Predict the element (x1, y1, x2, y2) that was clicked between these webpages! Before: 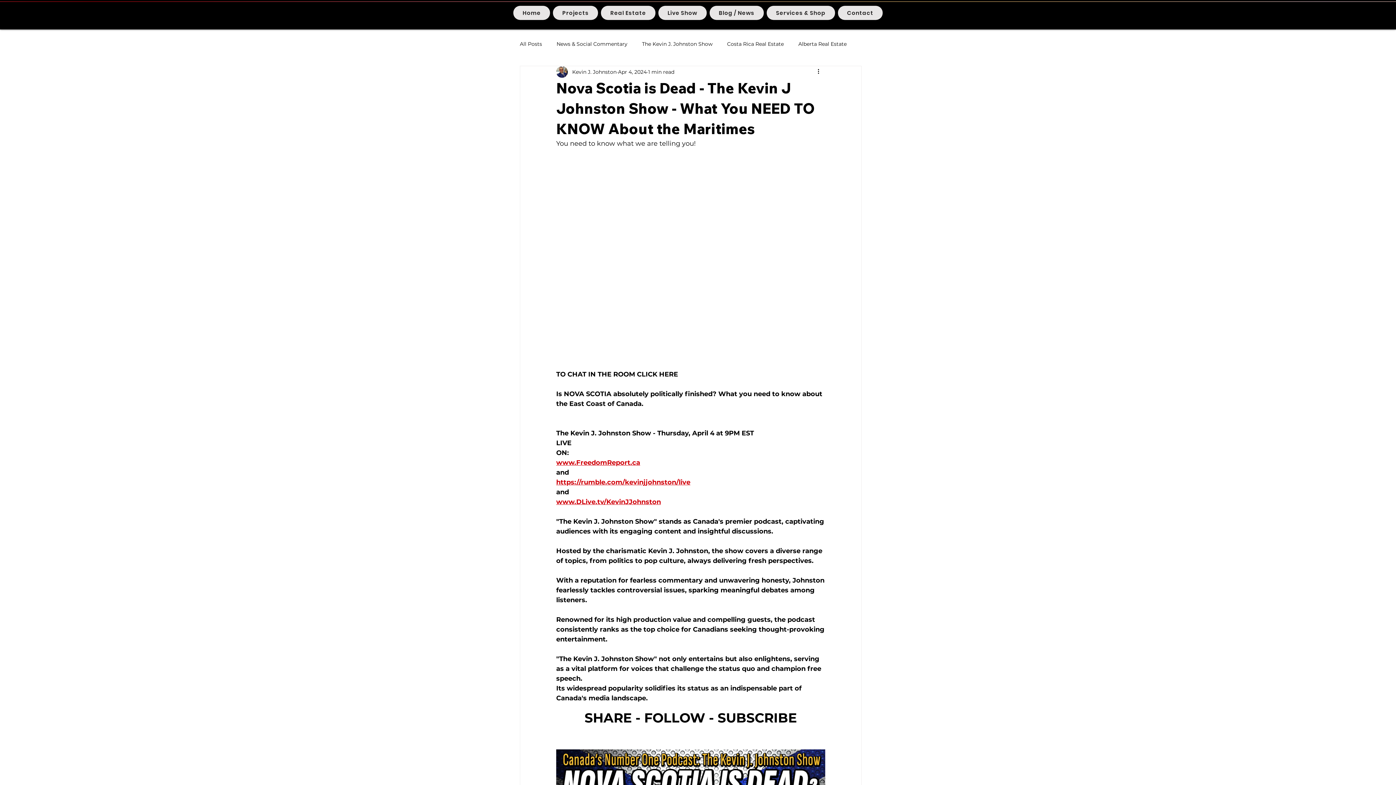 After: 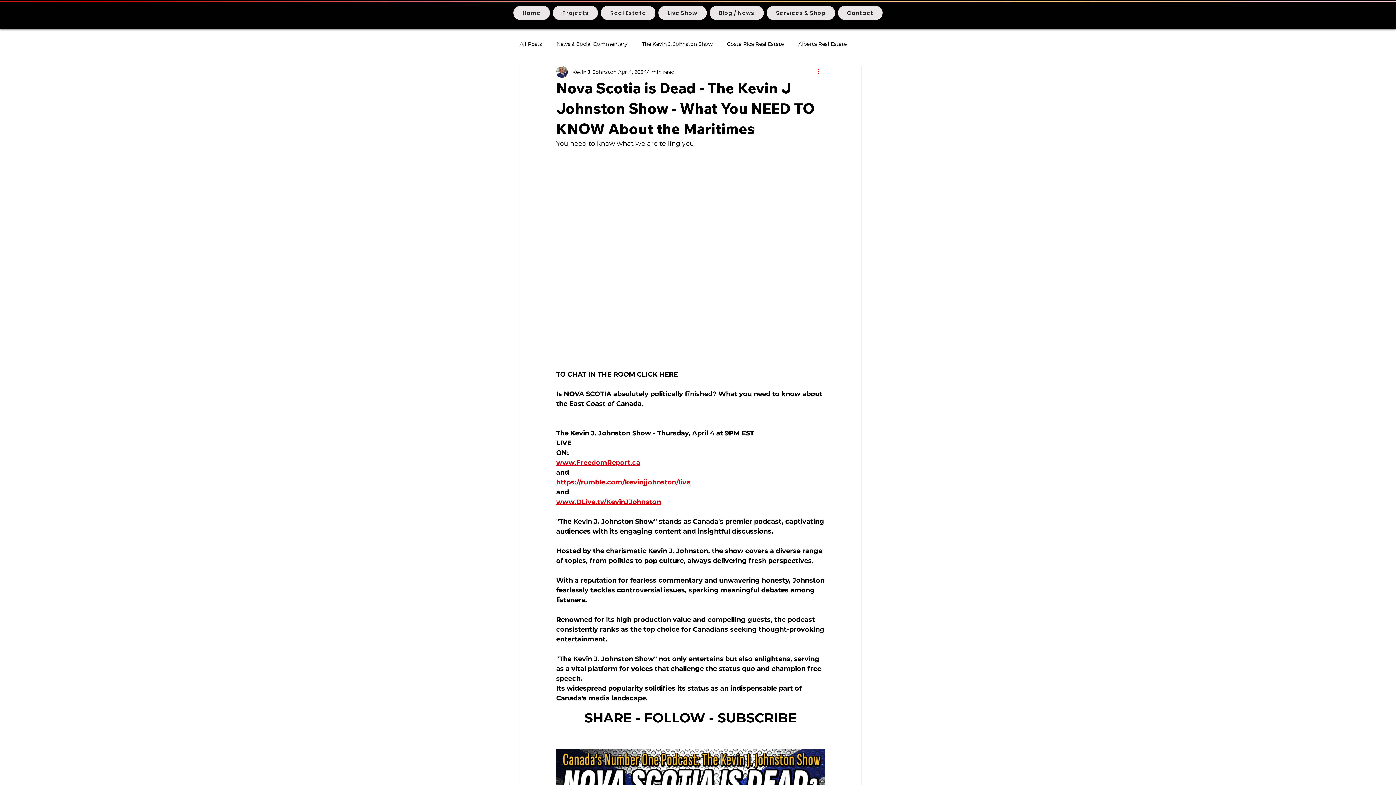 Action: label: More actions bbox: (816, 67, 825, 76)